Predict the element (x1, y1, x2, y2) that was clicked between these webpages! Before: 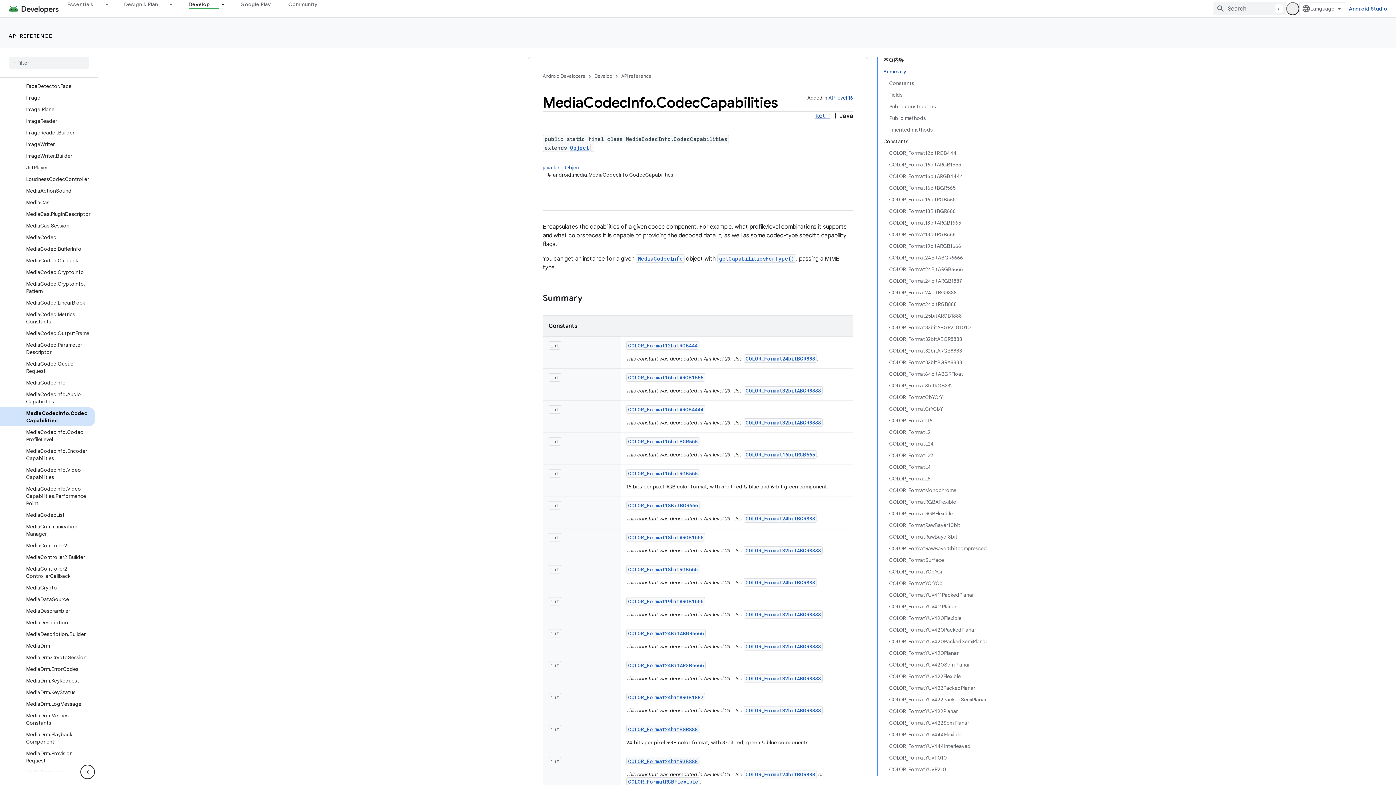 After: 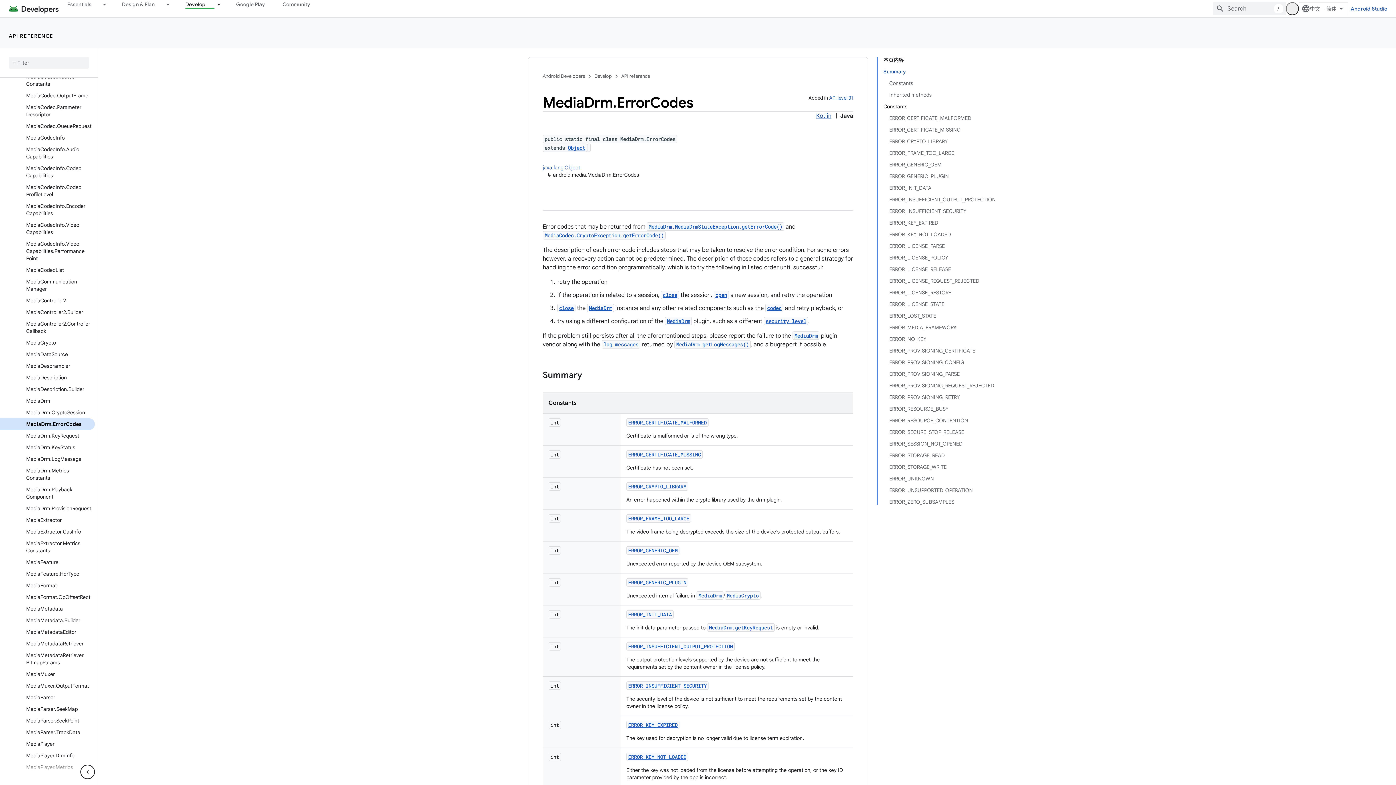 Action: bbox: (0, 663, 94, 675) label: MediaDrm.ErrorCodes